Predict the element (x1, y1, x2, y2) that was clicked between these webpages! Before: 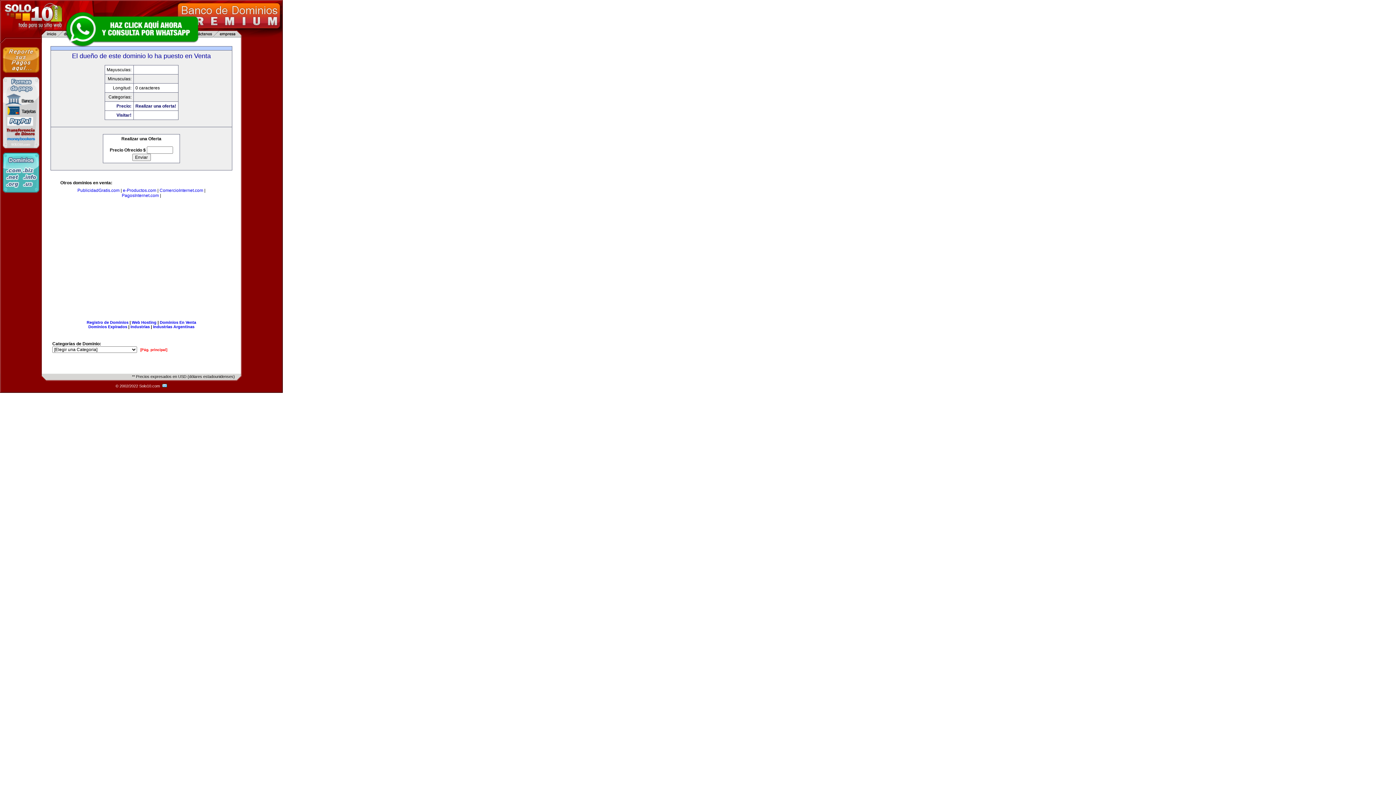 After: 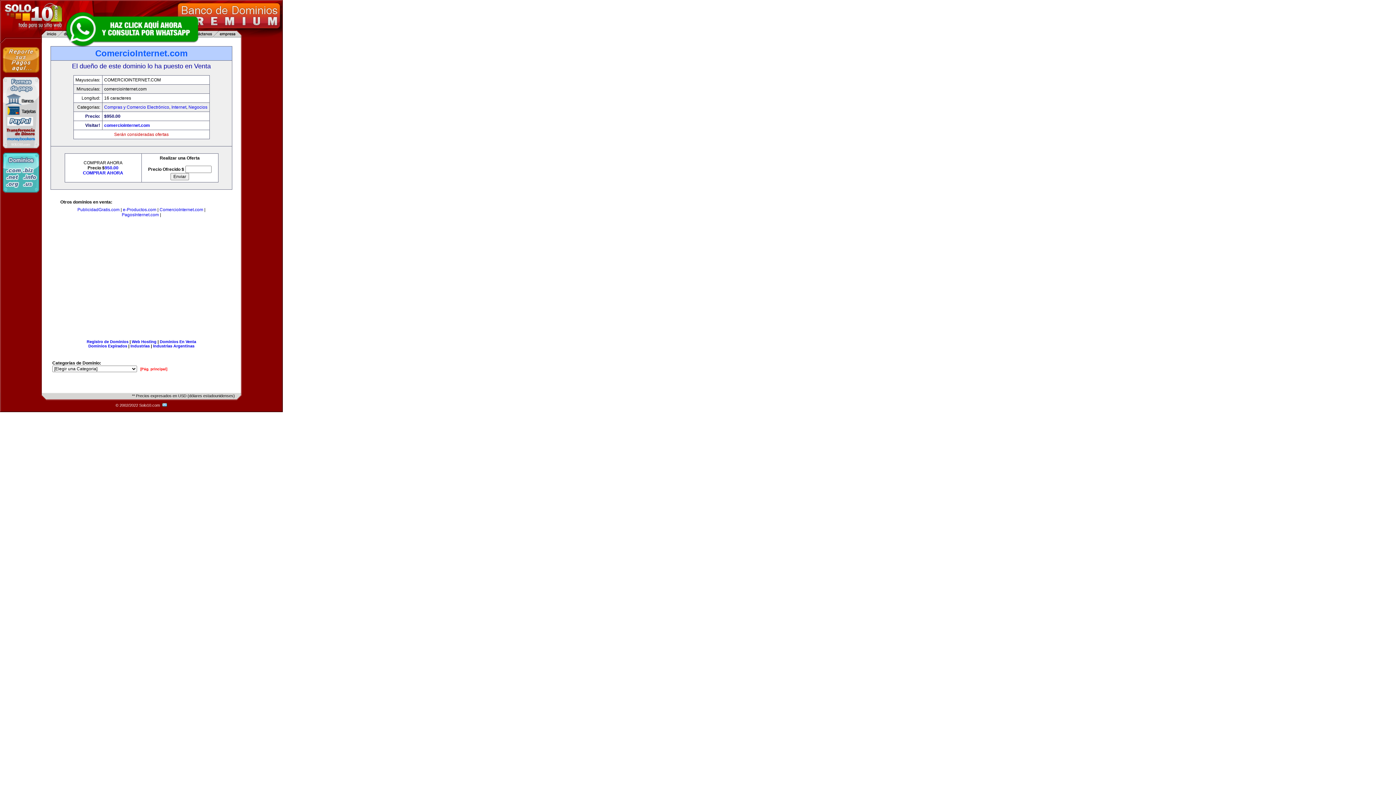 Action: bbox: (159, 188, 203, 193) label: ComercioInternet.com